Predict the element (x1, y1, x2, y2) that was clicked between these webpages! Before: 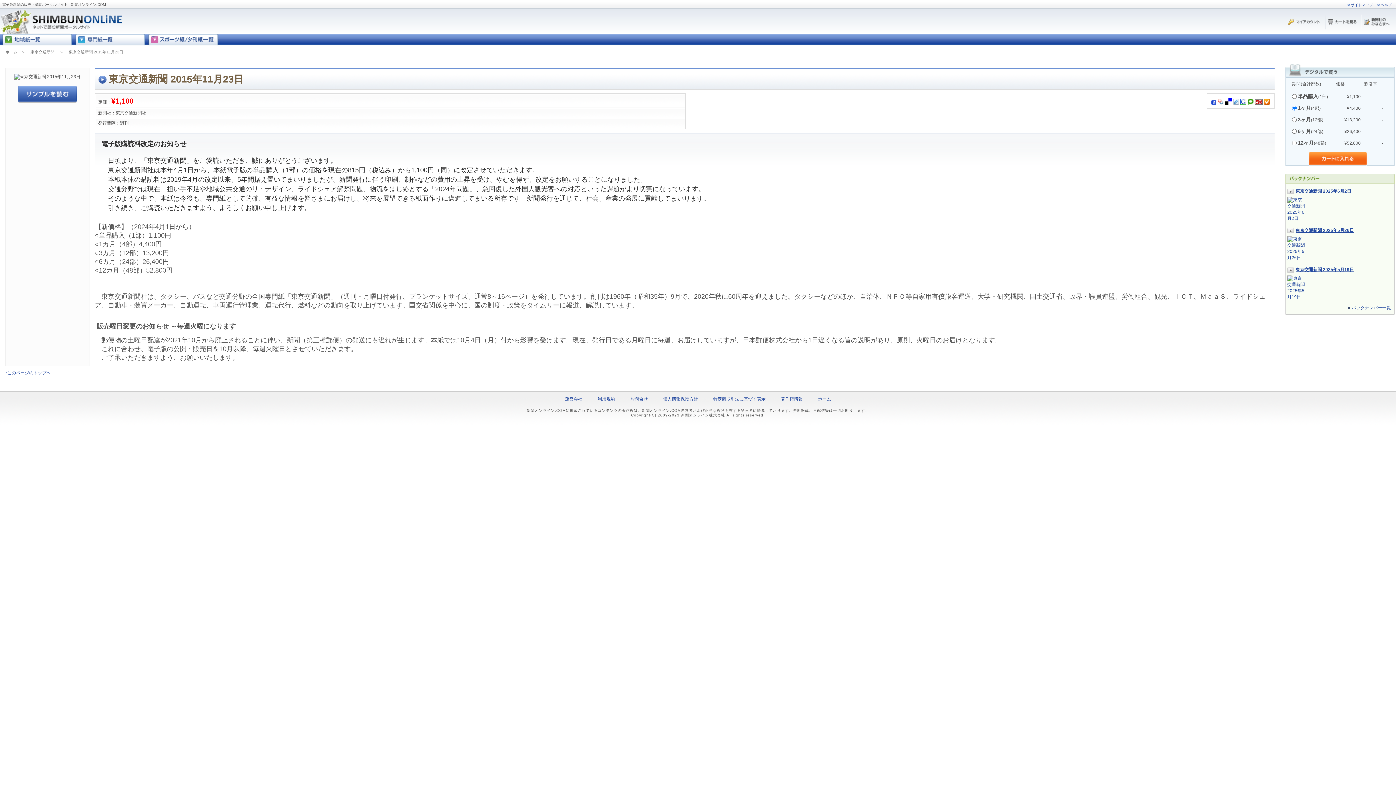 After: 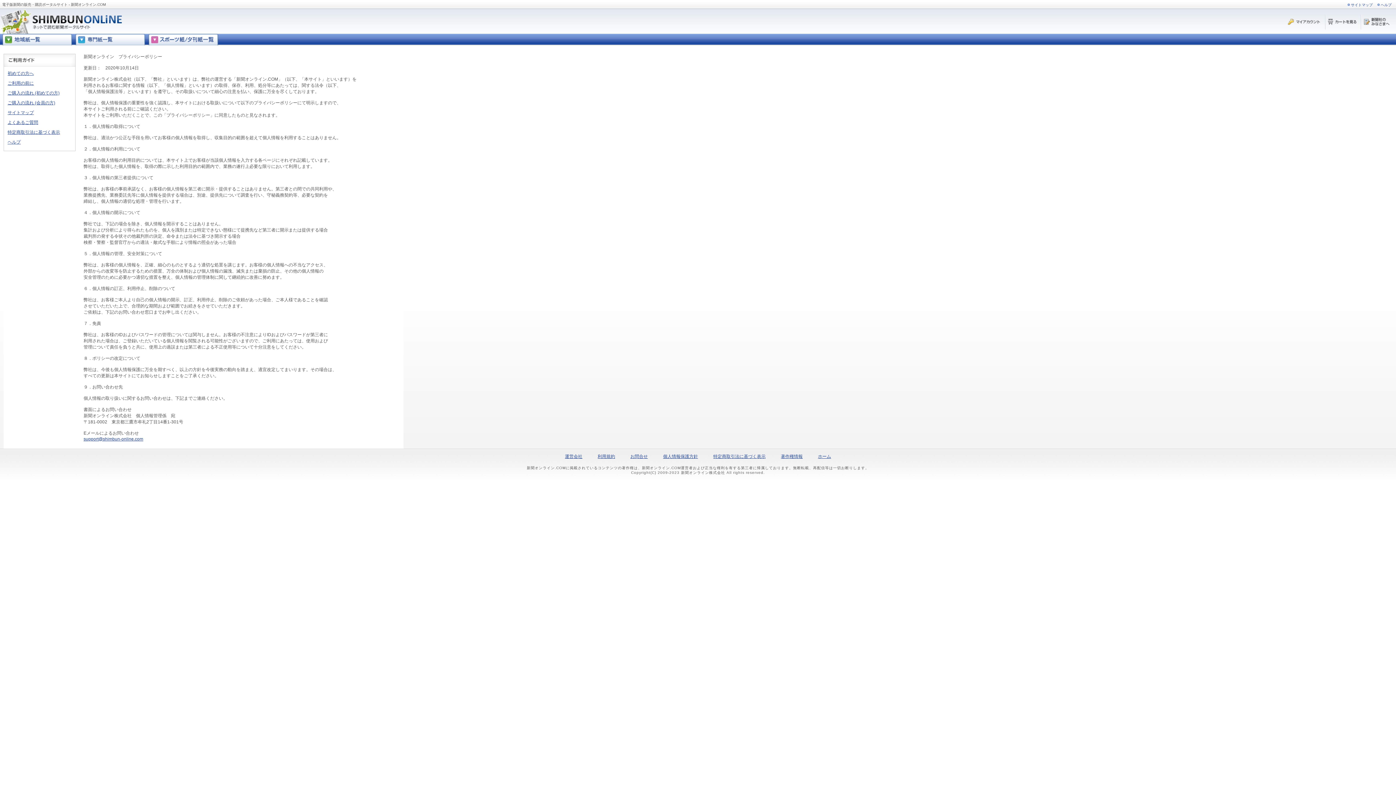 Action: label: 個人情報保護方針 bbox: (663, 396, 698, 401)